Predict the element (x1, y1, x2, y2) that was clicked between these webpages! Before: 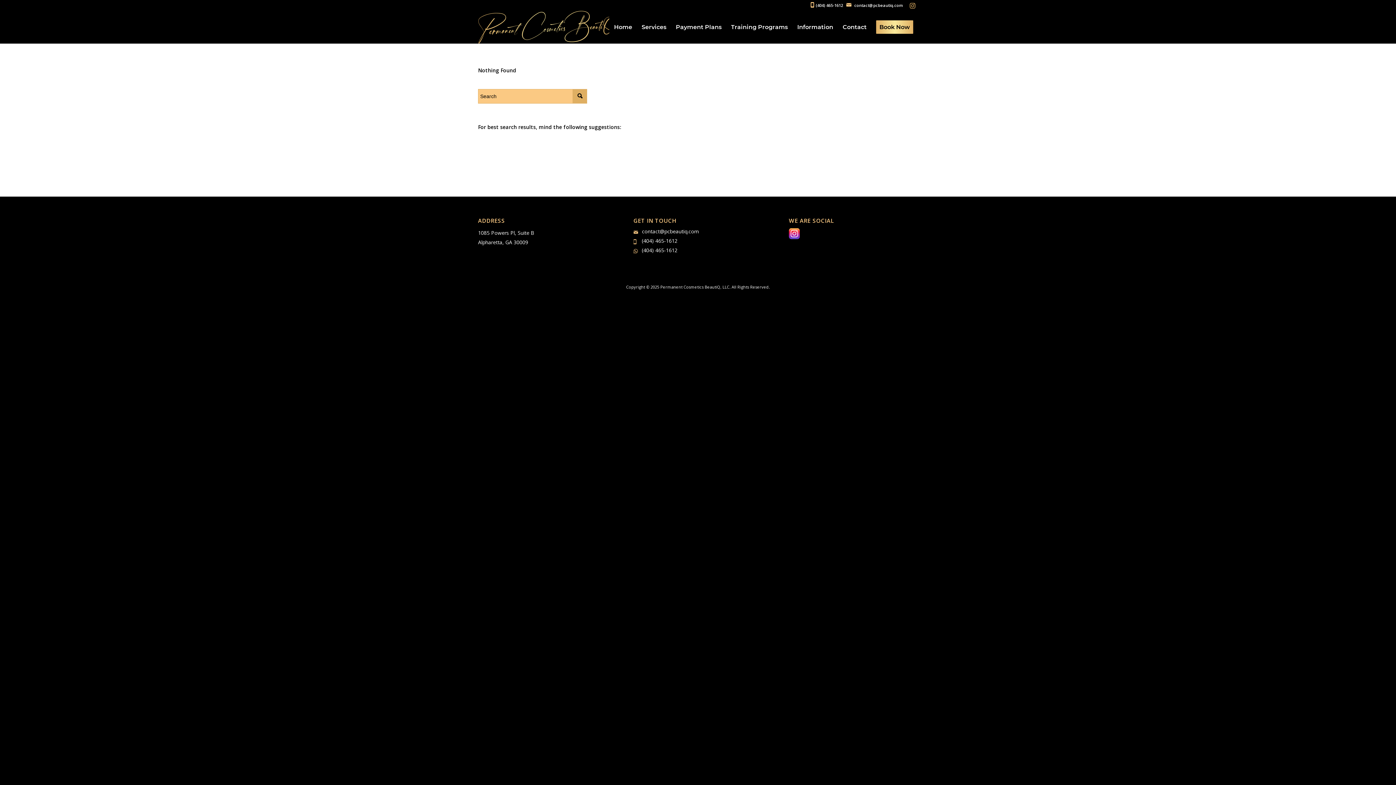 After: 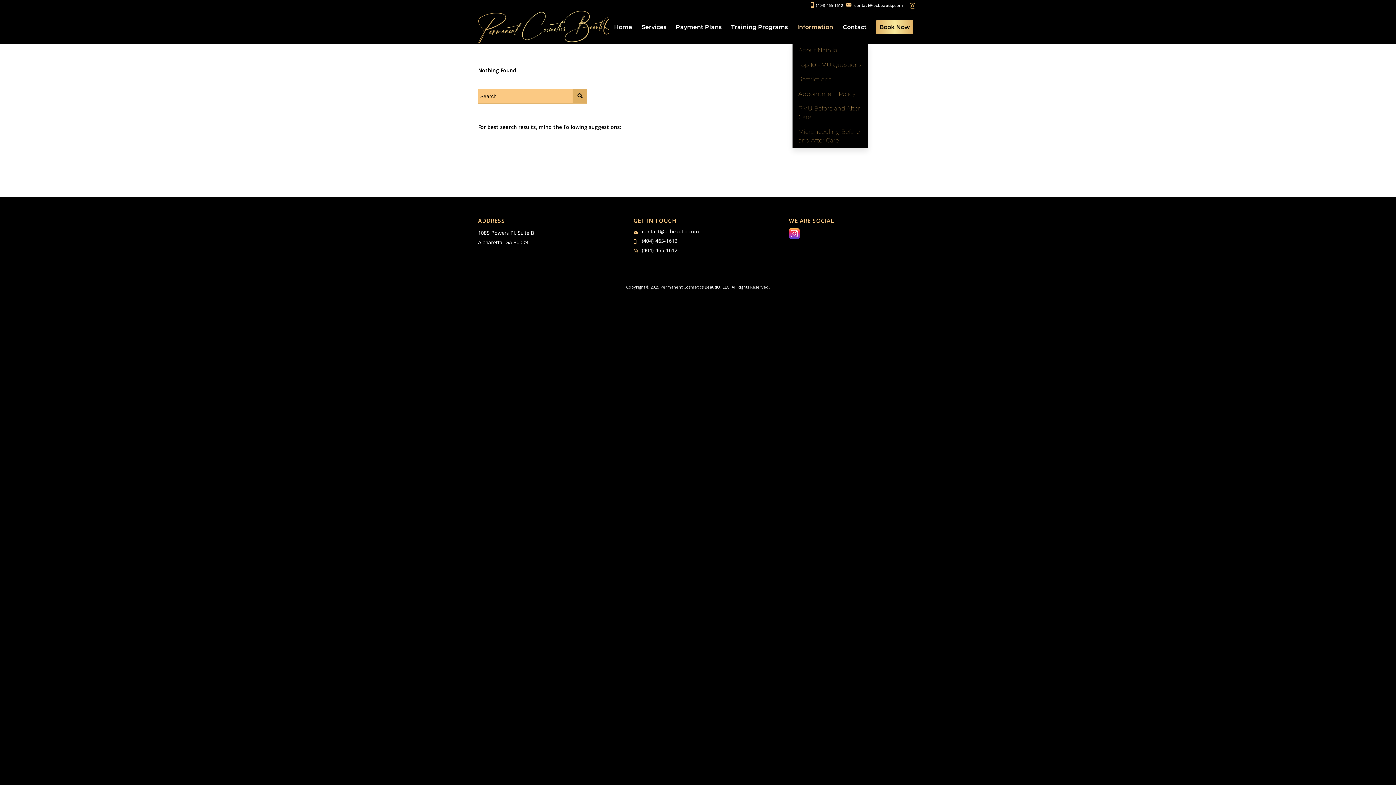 Action: label: Information bbox: (792, 10, 838, 43)